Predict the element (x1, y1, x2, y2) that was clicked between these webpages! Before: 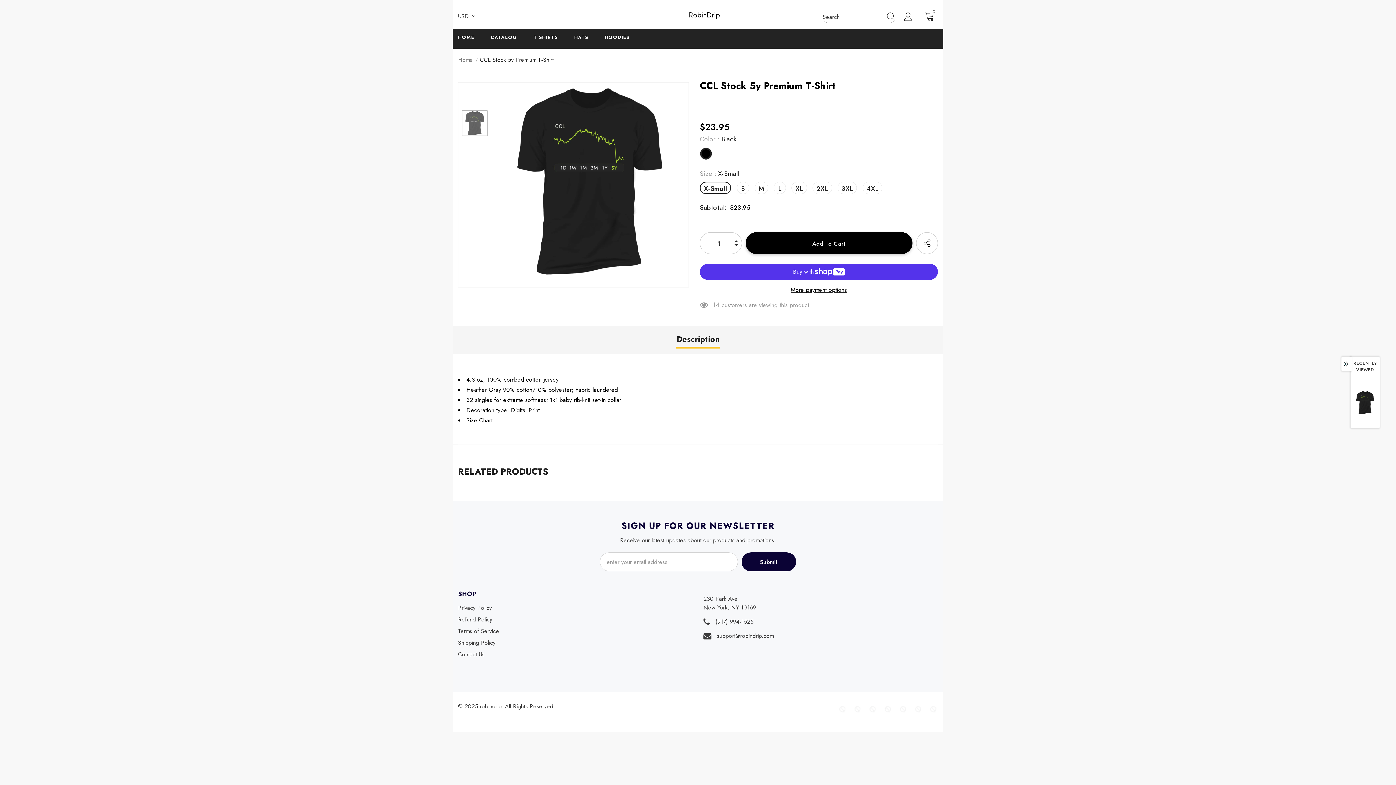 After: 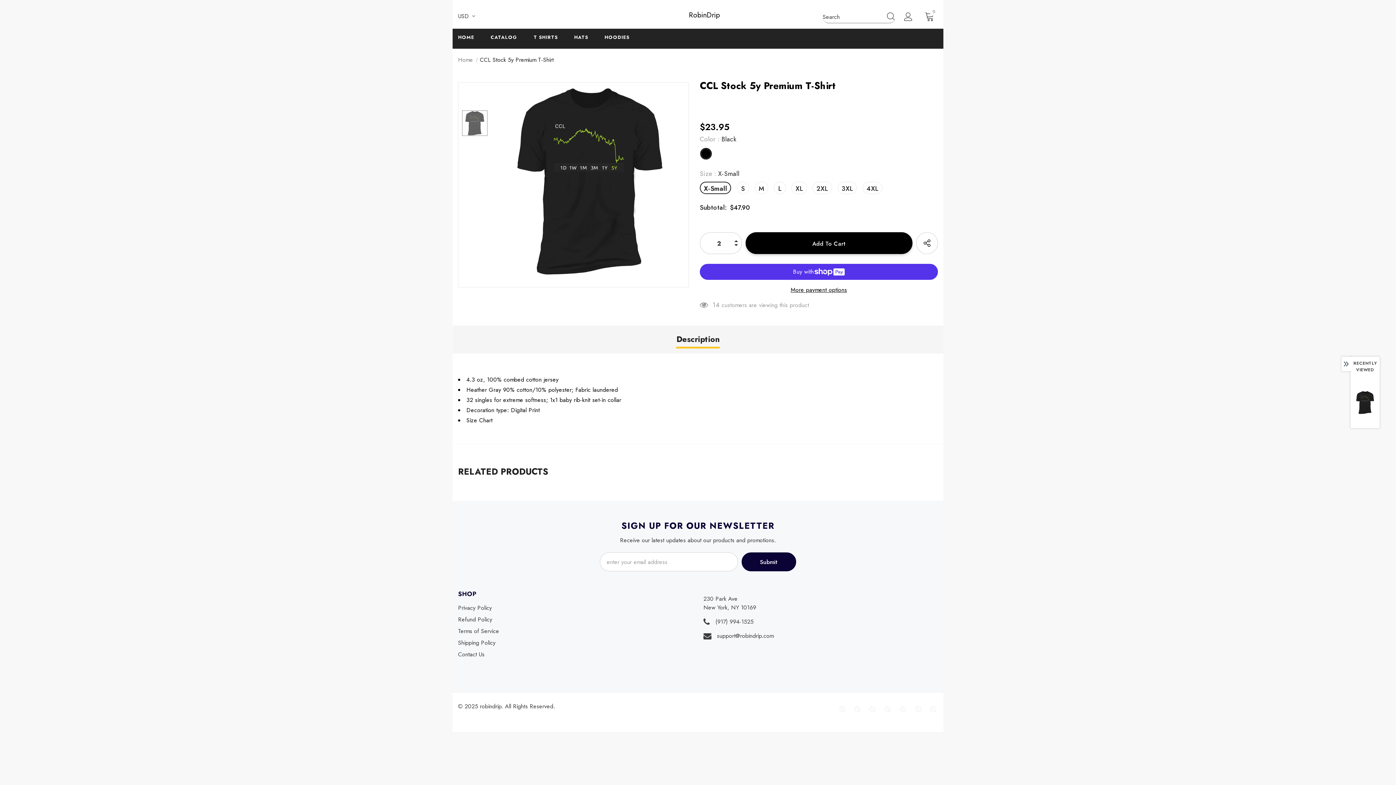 Action: bbox: (734, 232, 738, 242)